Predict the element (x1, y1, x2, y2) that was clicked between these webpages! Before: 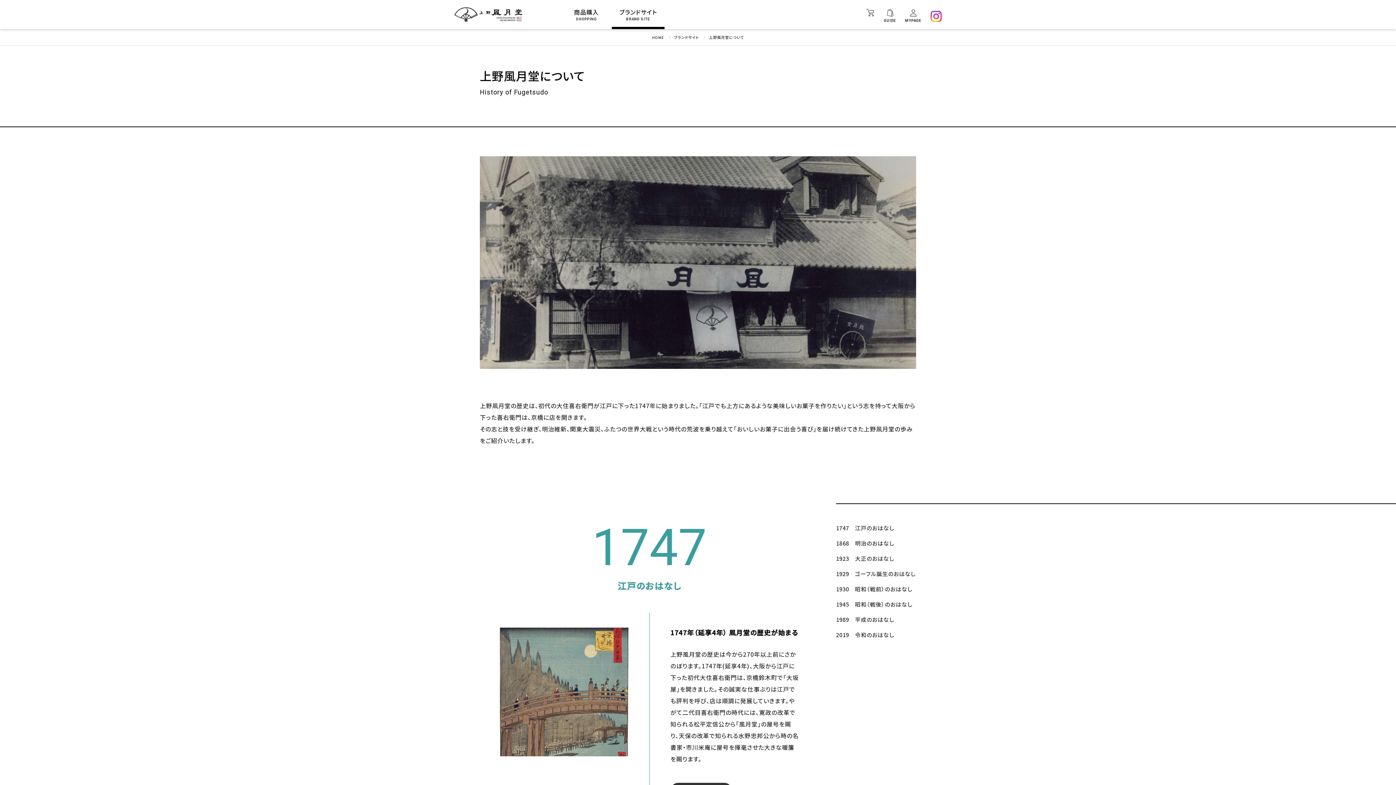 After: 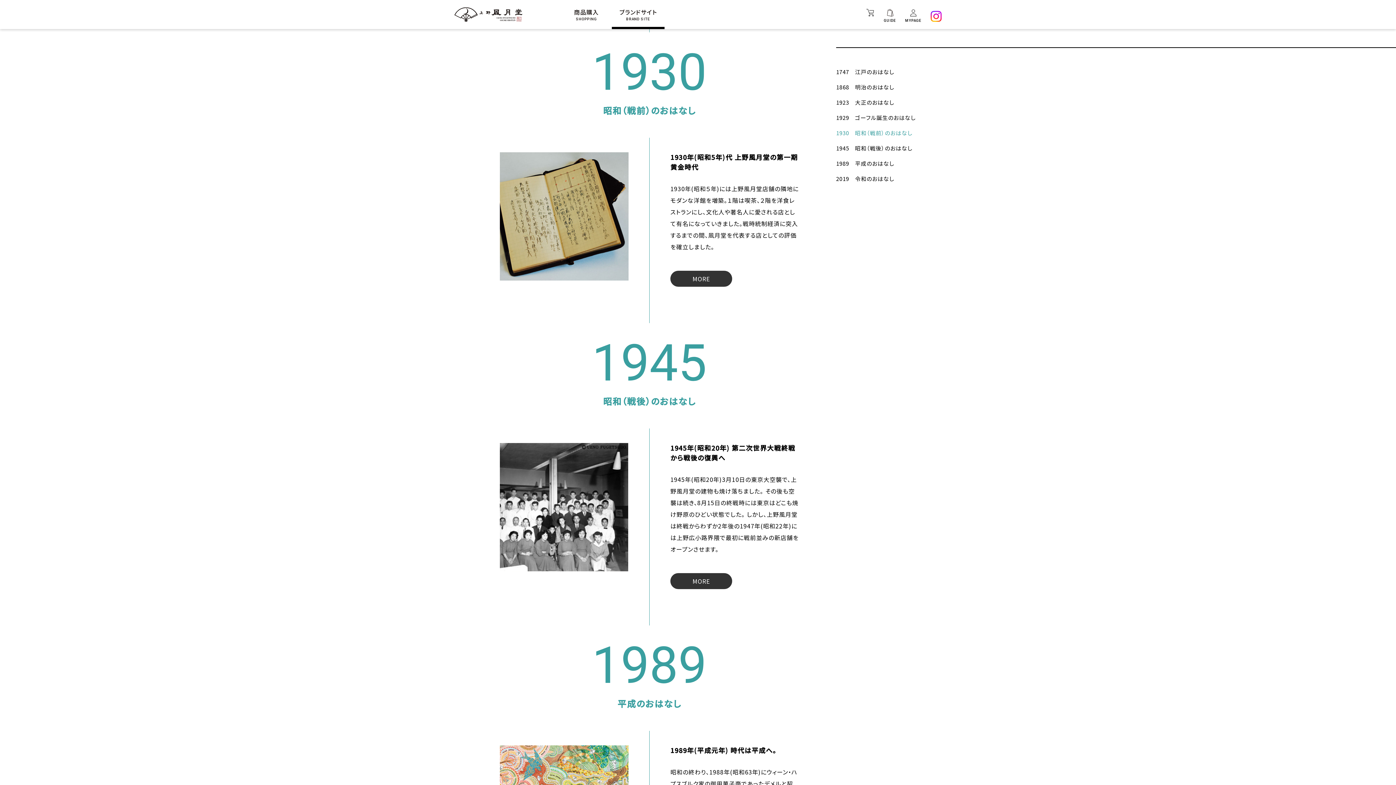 Action: bbox: (836, 585, 912, 593) label: 1930　昭和（戦前）のおはなし